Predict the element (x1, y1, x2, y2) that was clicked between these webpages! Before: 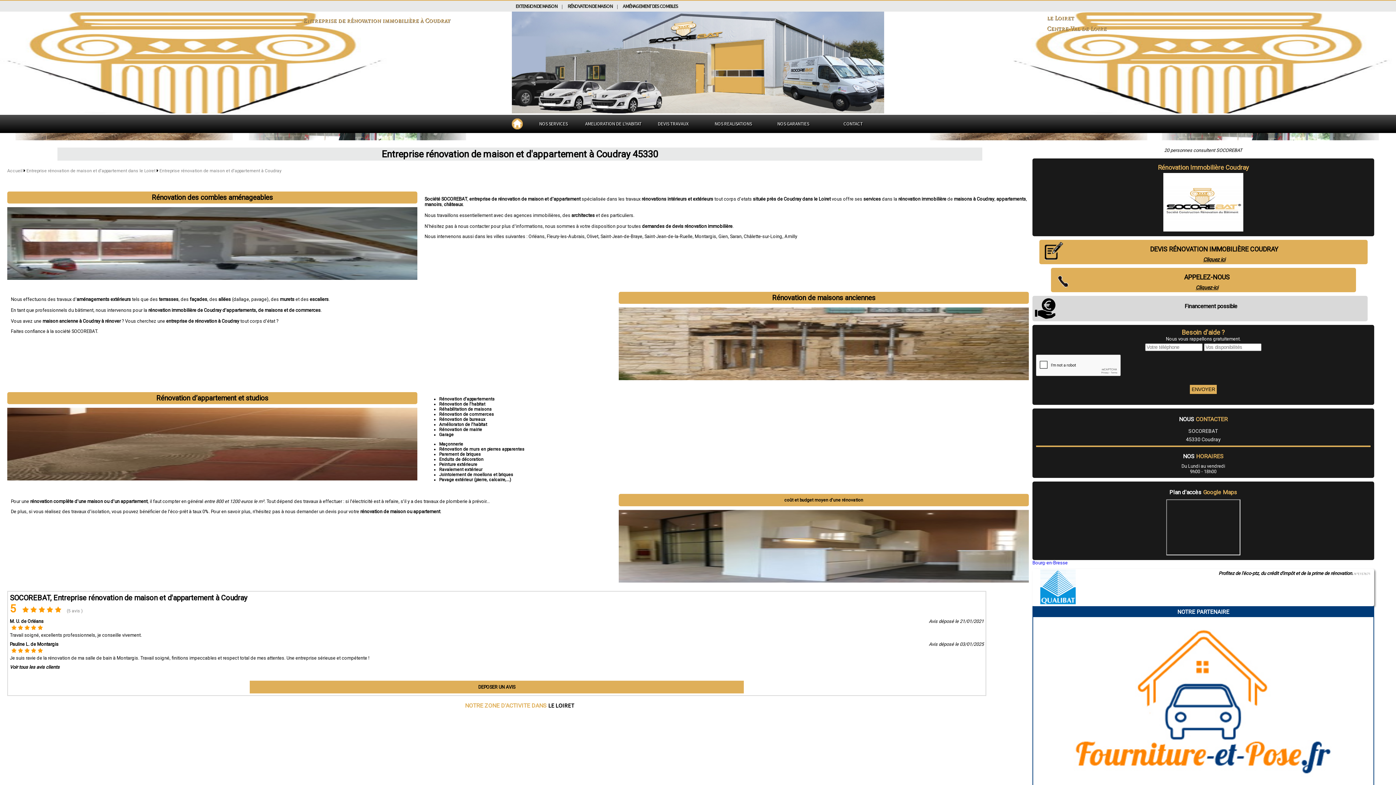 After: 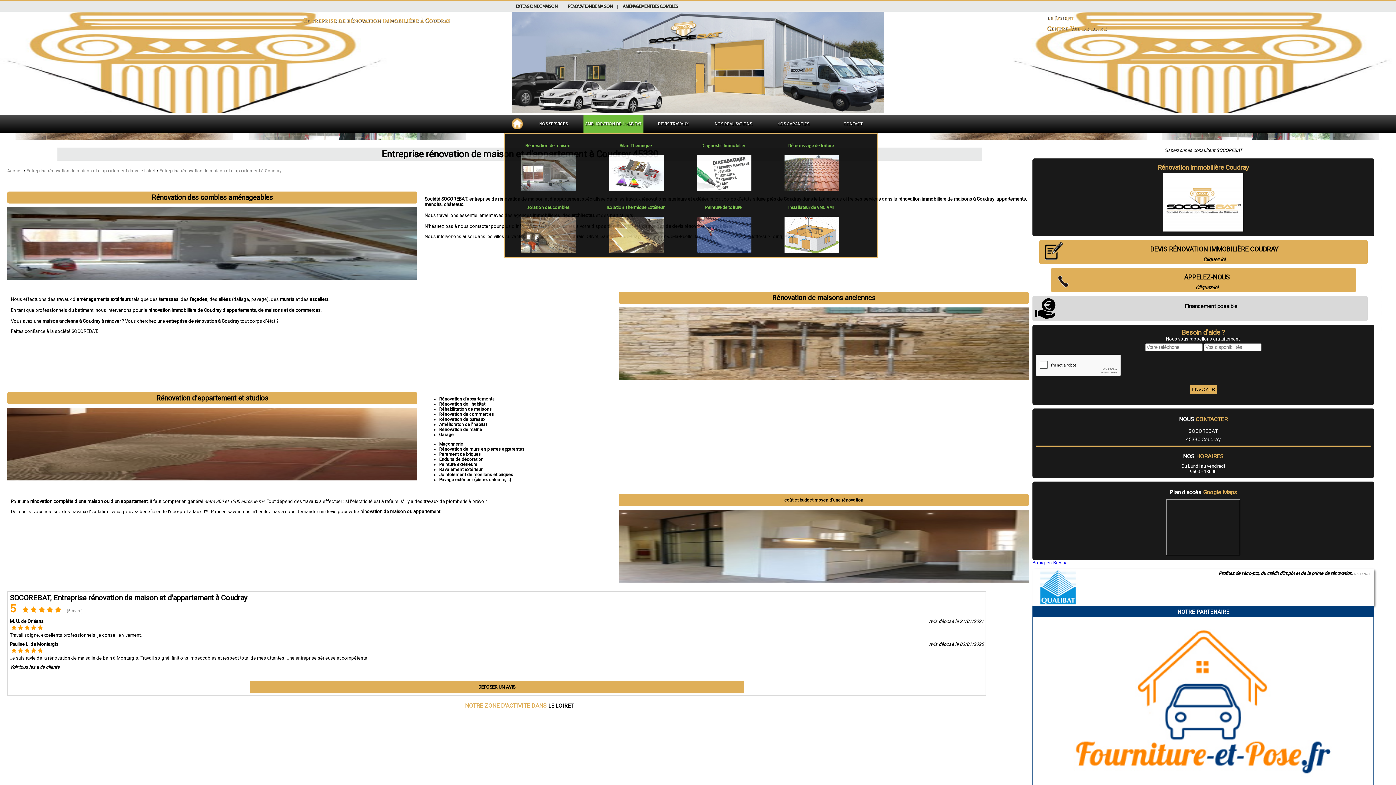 Action: bbox: (585, 120, 641, 126) label: AMELIORATION DE L'HABITAT